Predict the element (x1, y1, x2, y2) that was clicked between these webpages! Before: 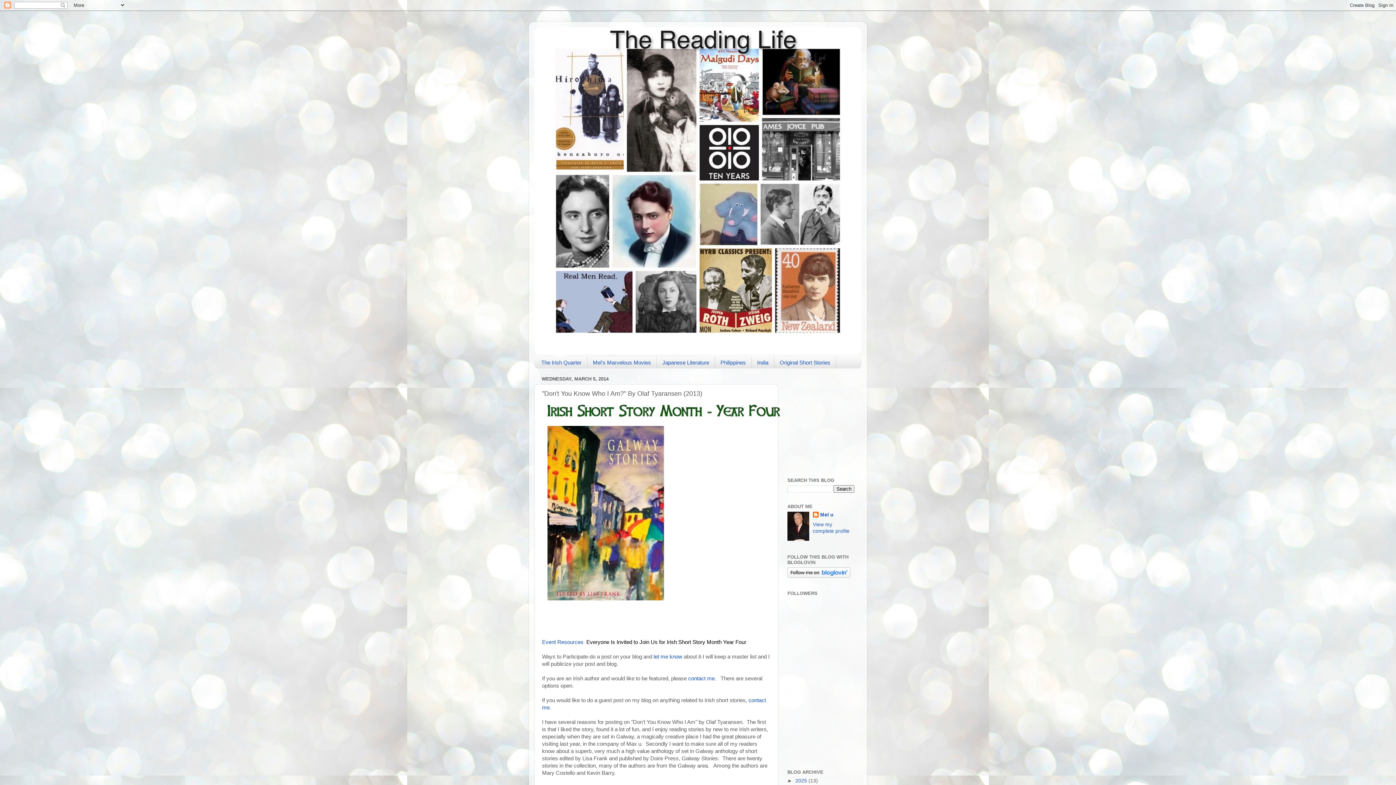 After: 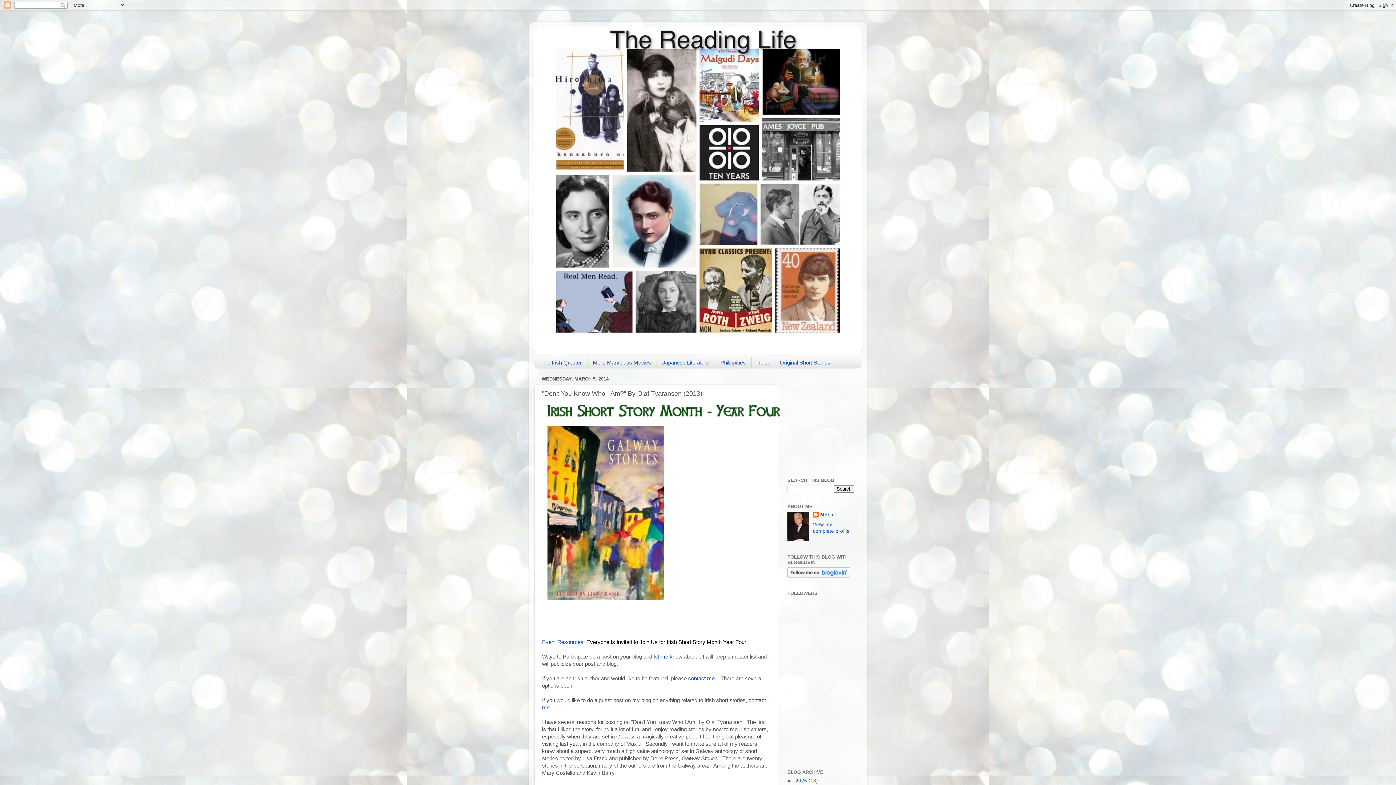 Action: bbox: (688, 676, 714, 681) label: contact me